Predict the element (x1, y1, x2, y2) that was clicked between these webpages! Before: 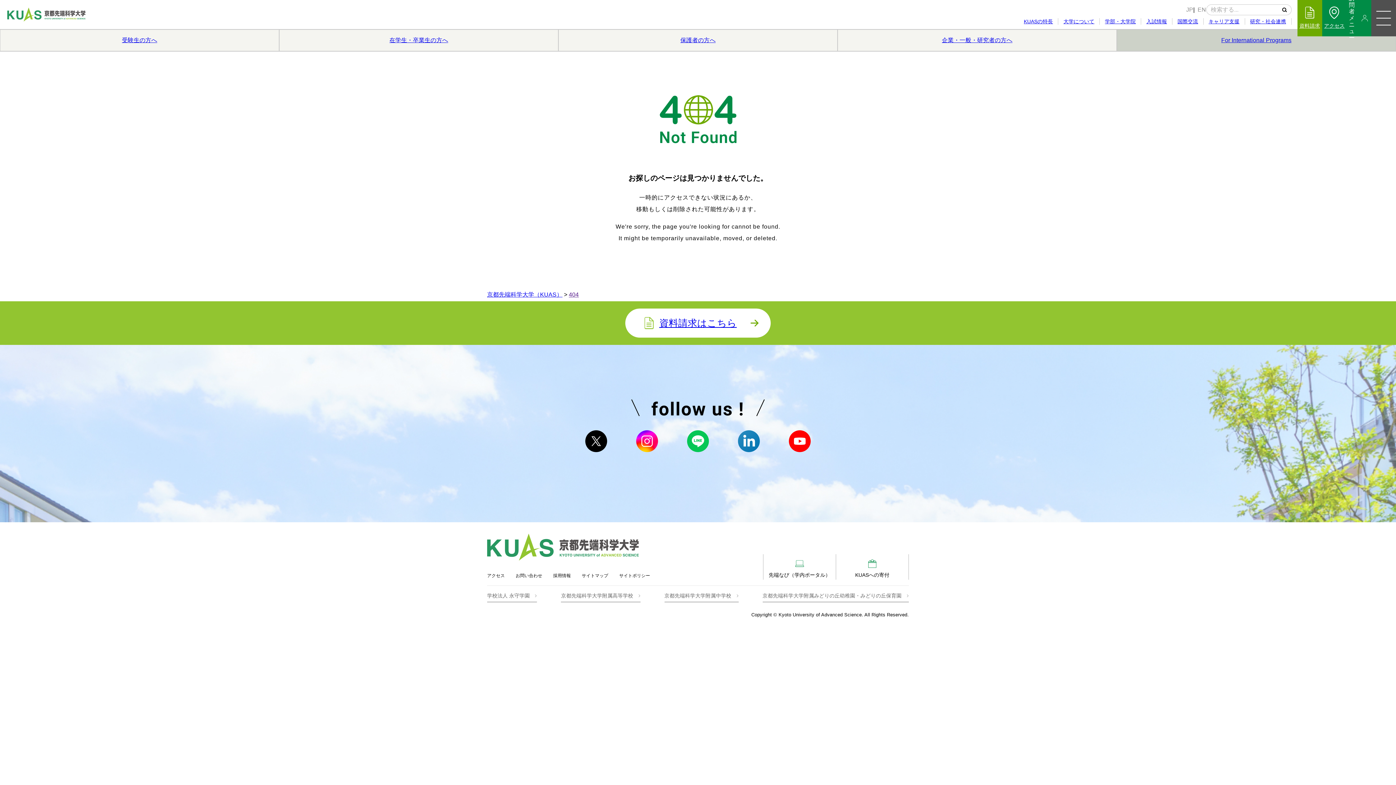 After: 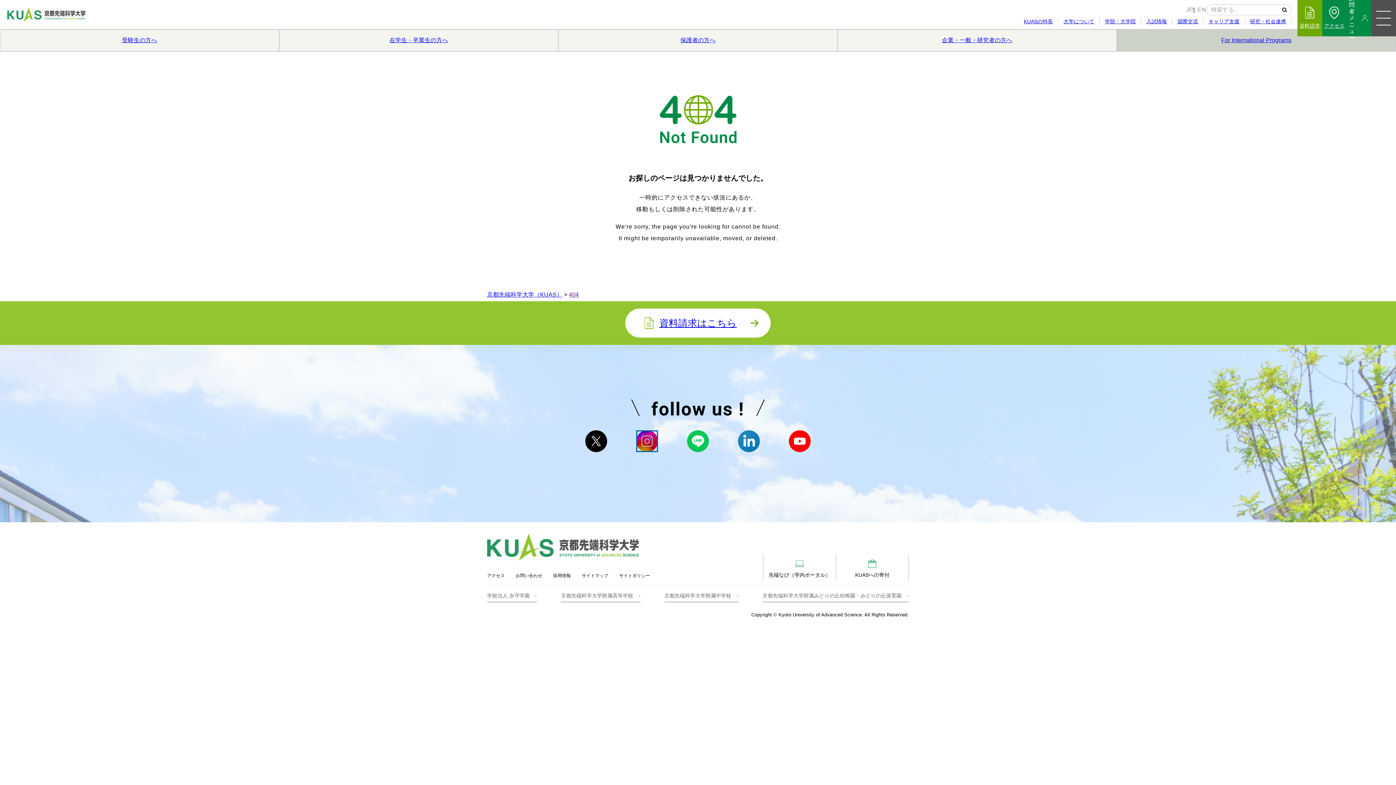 Action: bbox: (636, 430, 658, 452)